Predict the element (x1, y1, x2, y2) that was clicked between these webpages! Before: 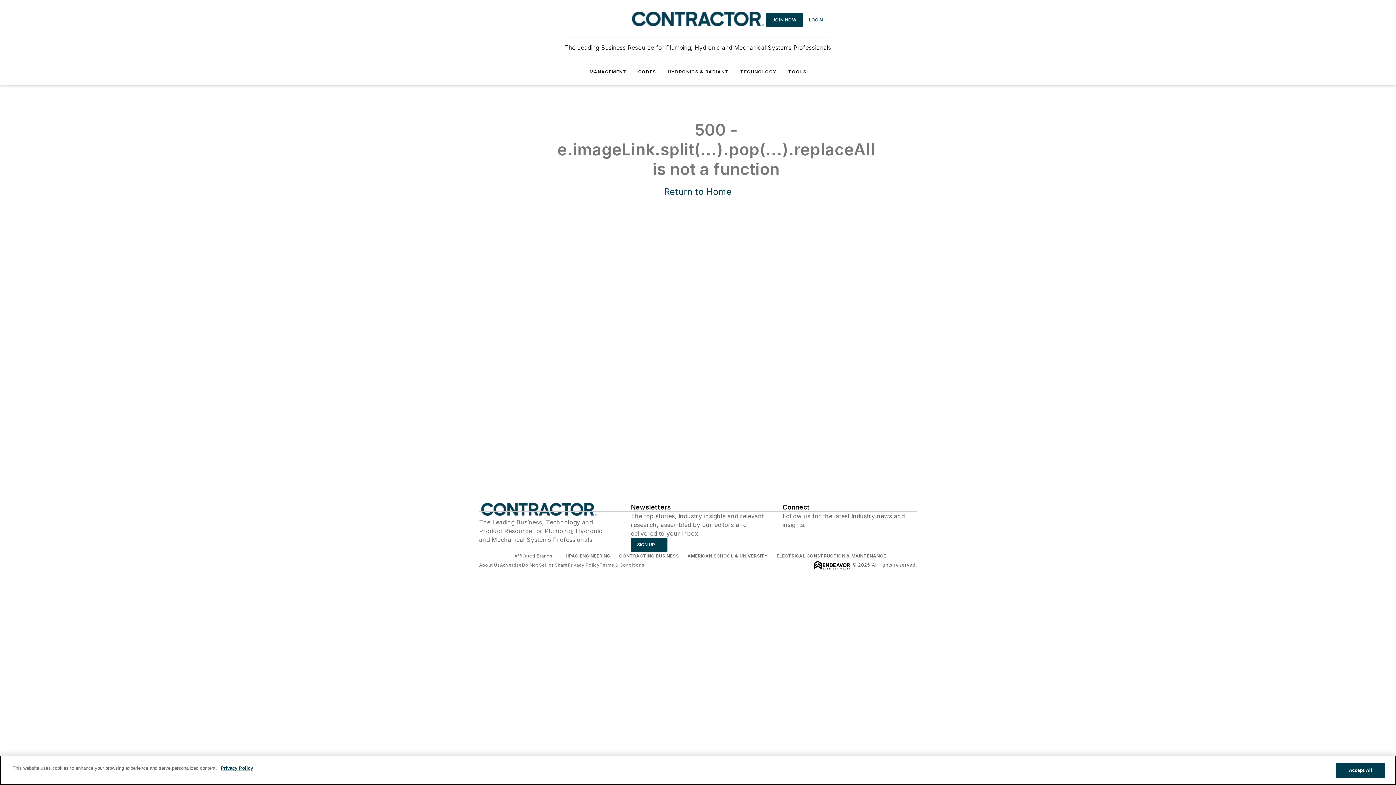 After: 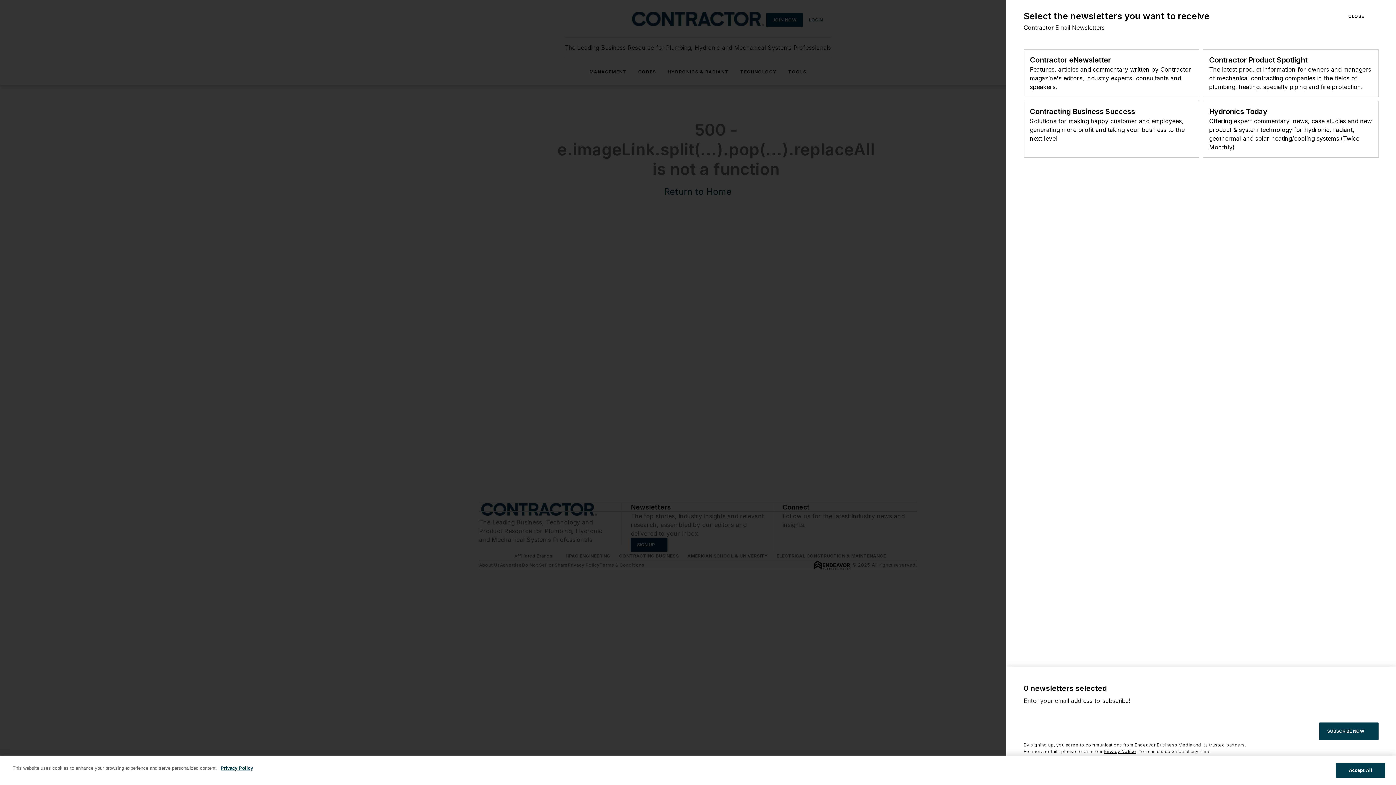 Action: bbox: (631, 538, 667, 552) label: SIGN UP